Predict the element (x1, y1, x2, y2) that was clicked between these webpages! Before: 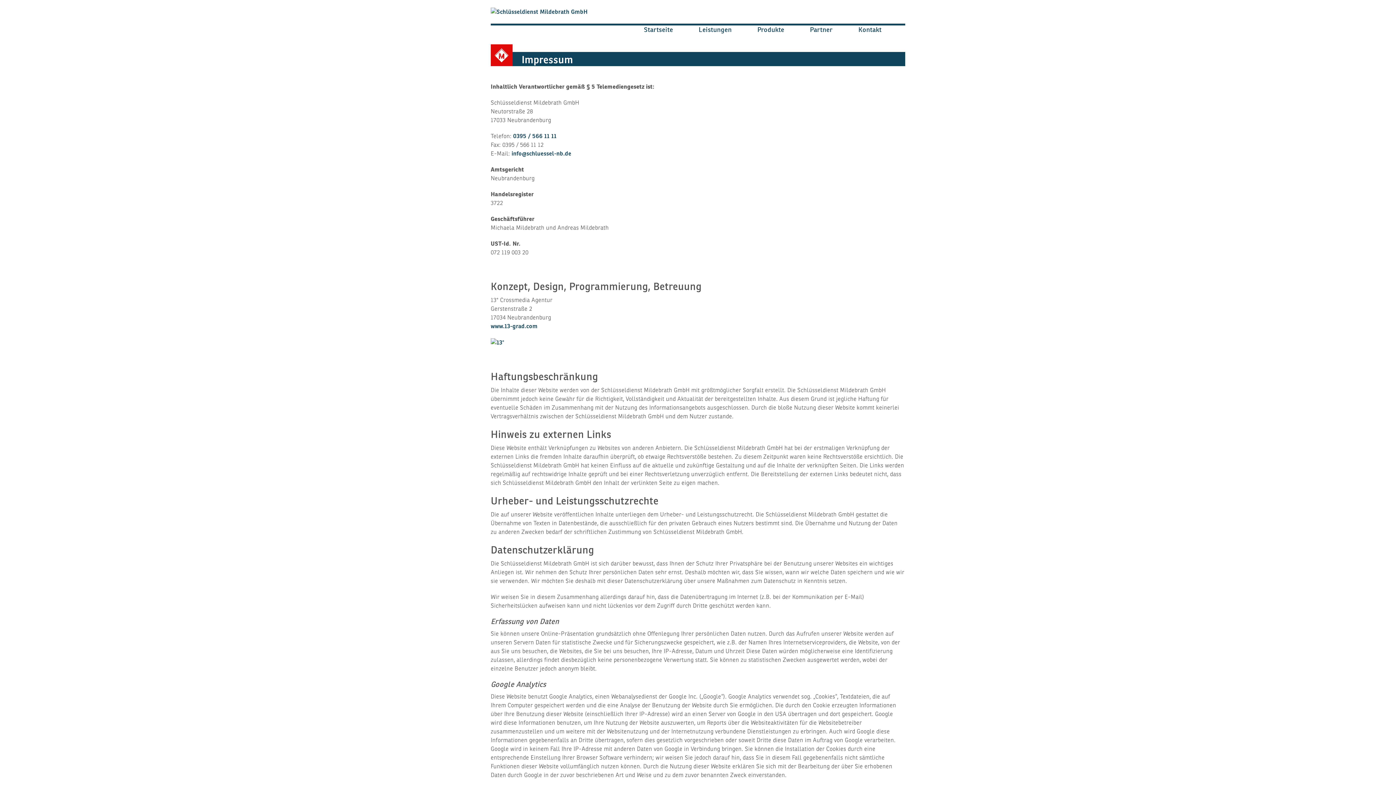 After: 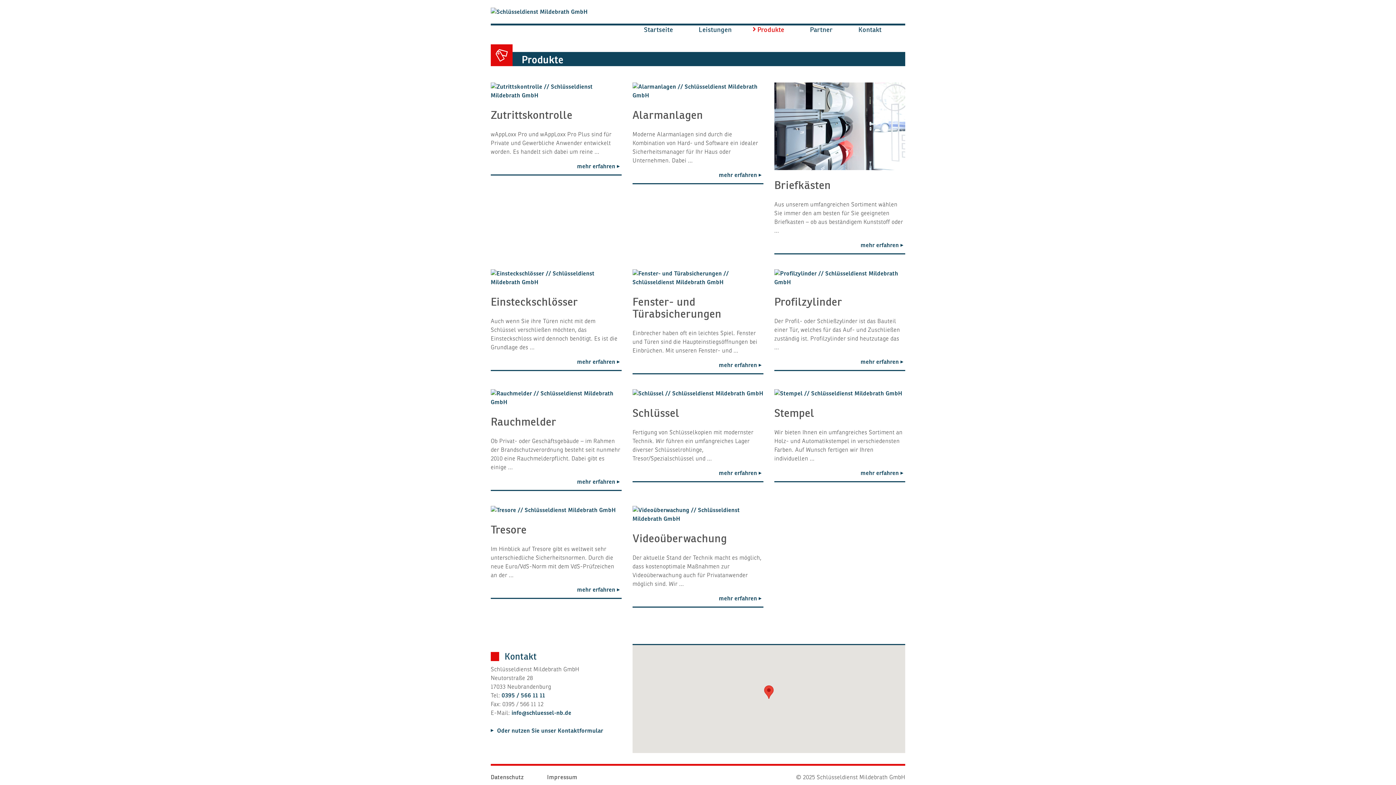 Action: label: Produkte bbox: (752, 19, 790, 40)